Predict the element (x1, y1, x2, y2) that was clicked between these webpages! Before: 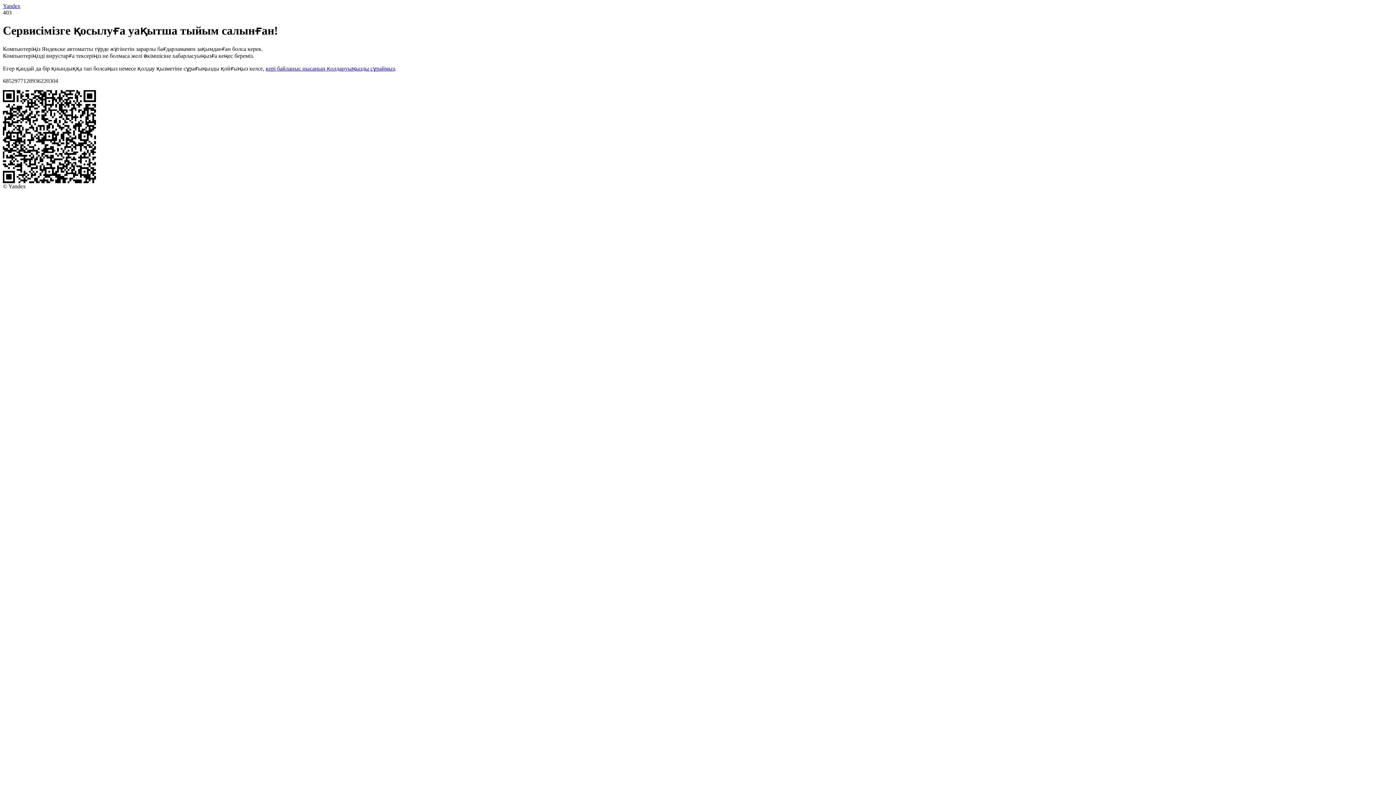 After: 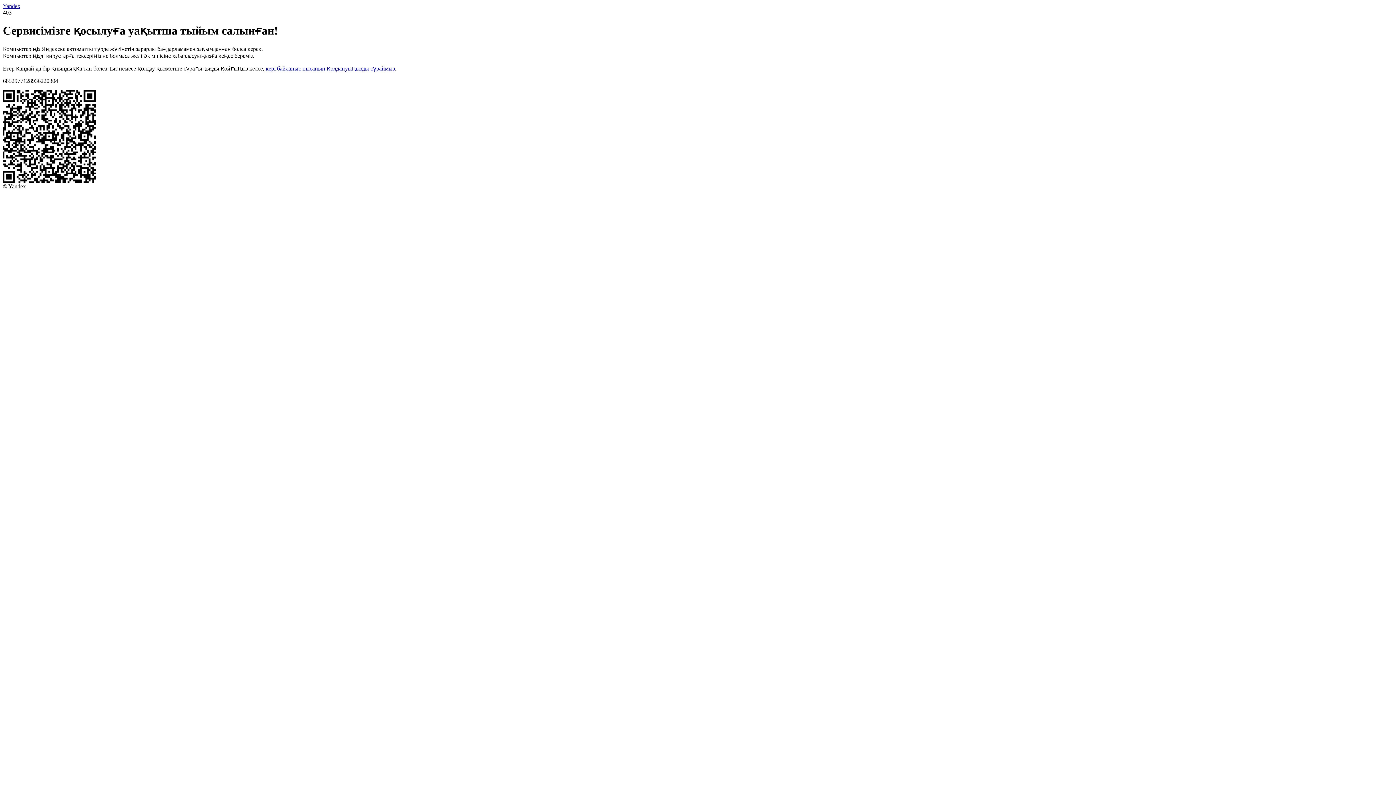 Action: label: Yandex bbox: (2, 2, 20, 9)